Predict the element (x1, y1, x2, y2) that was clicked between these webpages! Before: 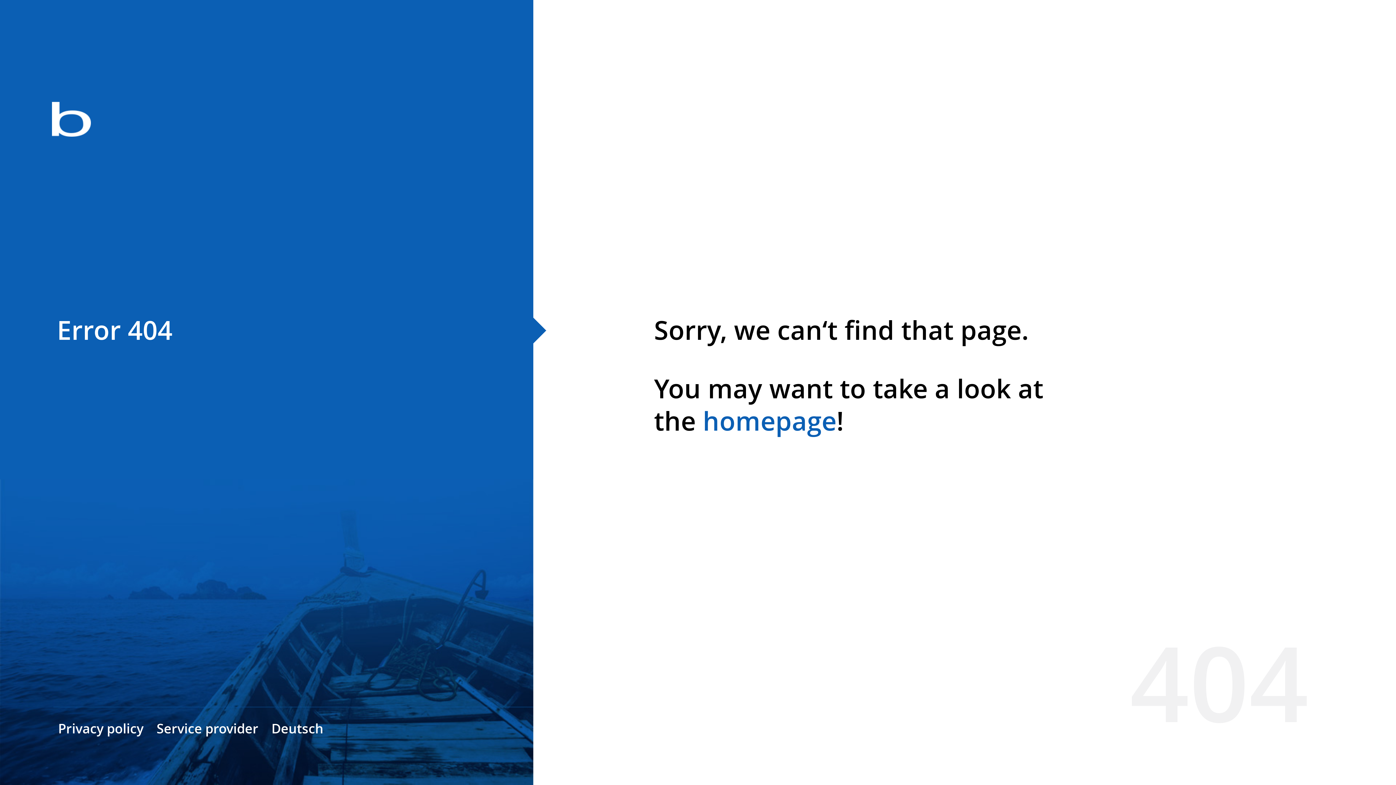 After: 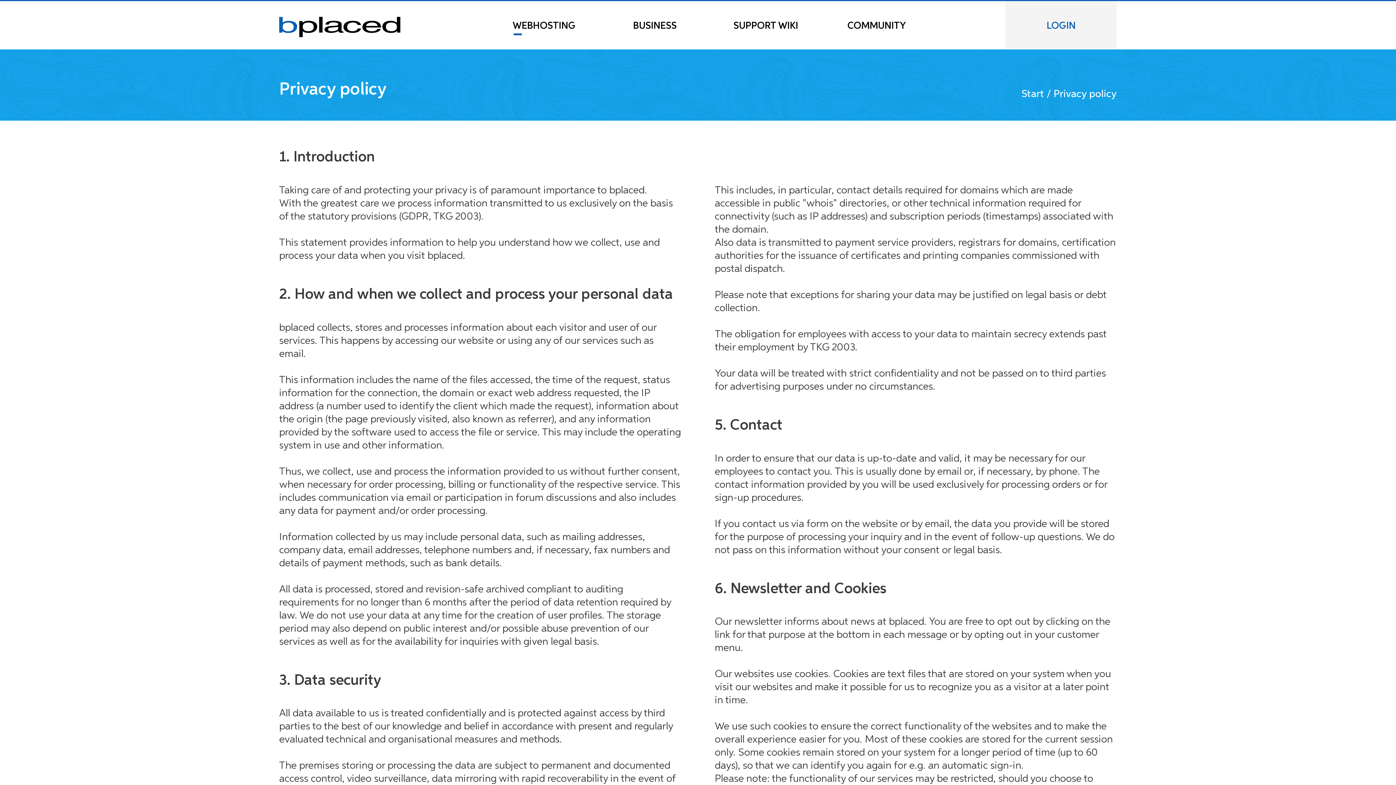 Action: label: Privacy policy bbox: (58, 720, 143, 737)